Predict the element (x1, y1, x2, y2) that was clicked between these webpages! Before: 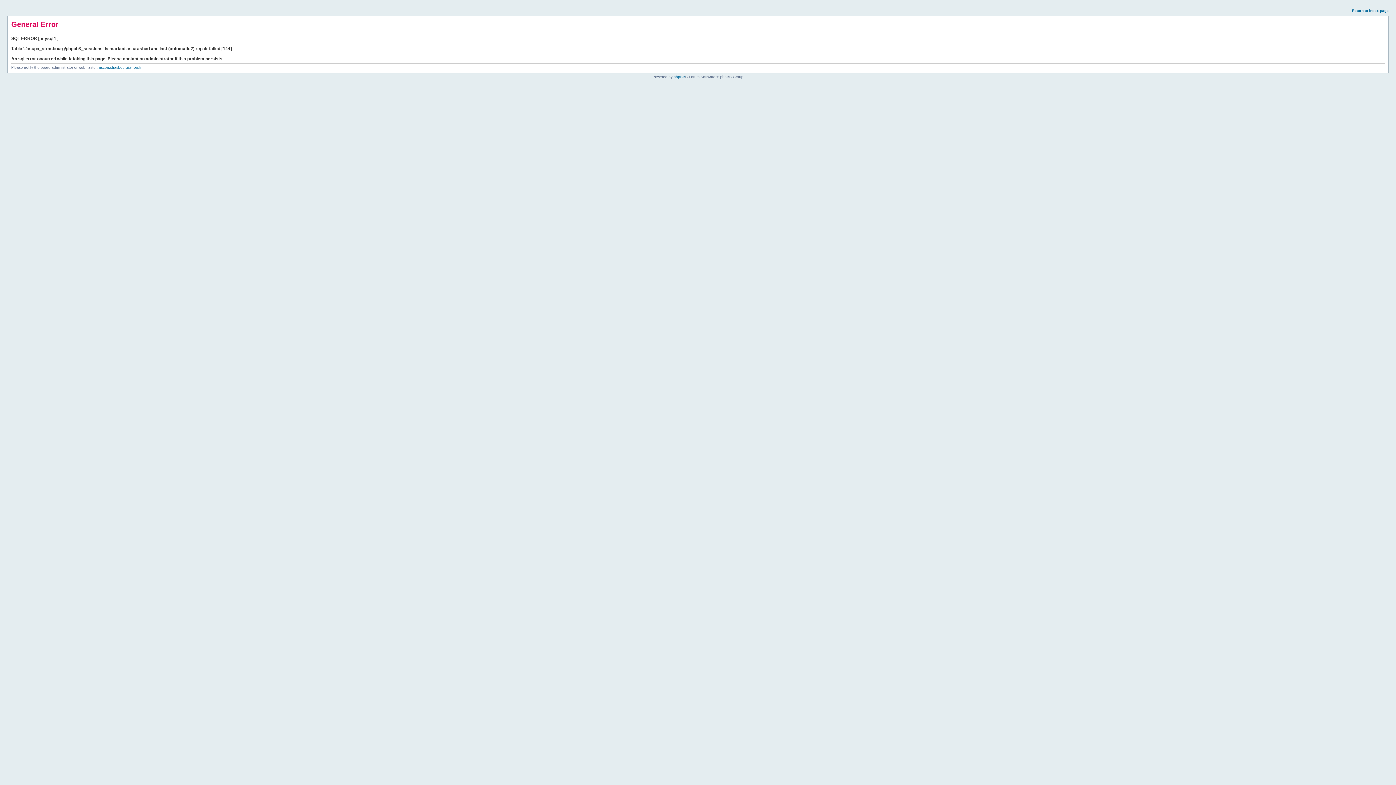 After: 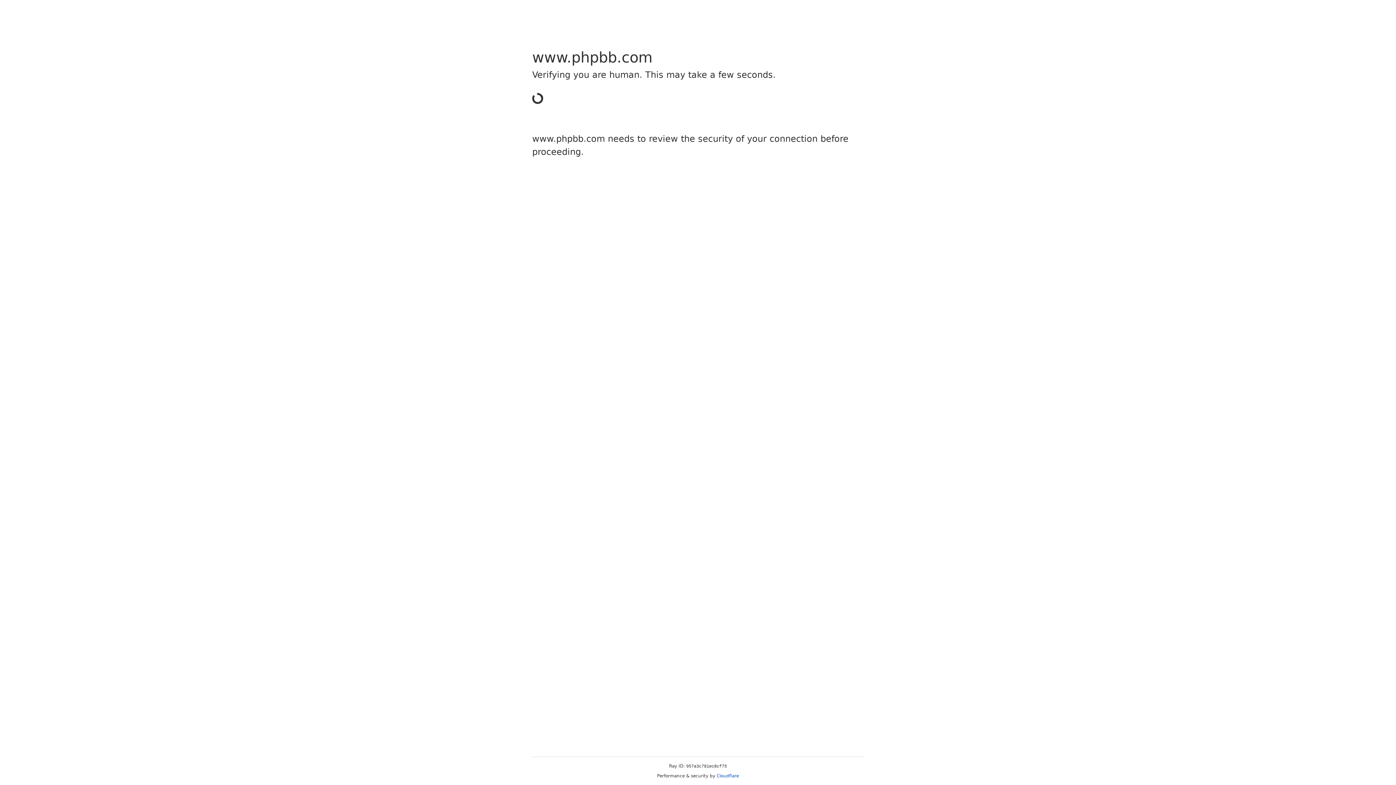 Action: label: phpBB bbox: (673, 74, 685, 78)